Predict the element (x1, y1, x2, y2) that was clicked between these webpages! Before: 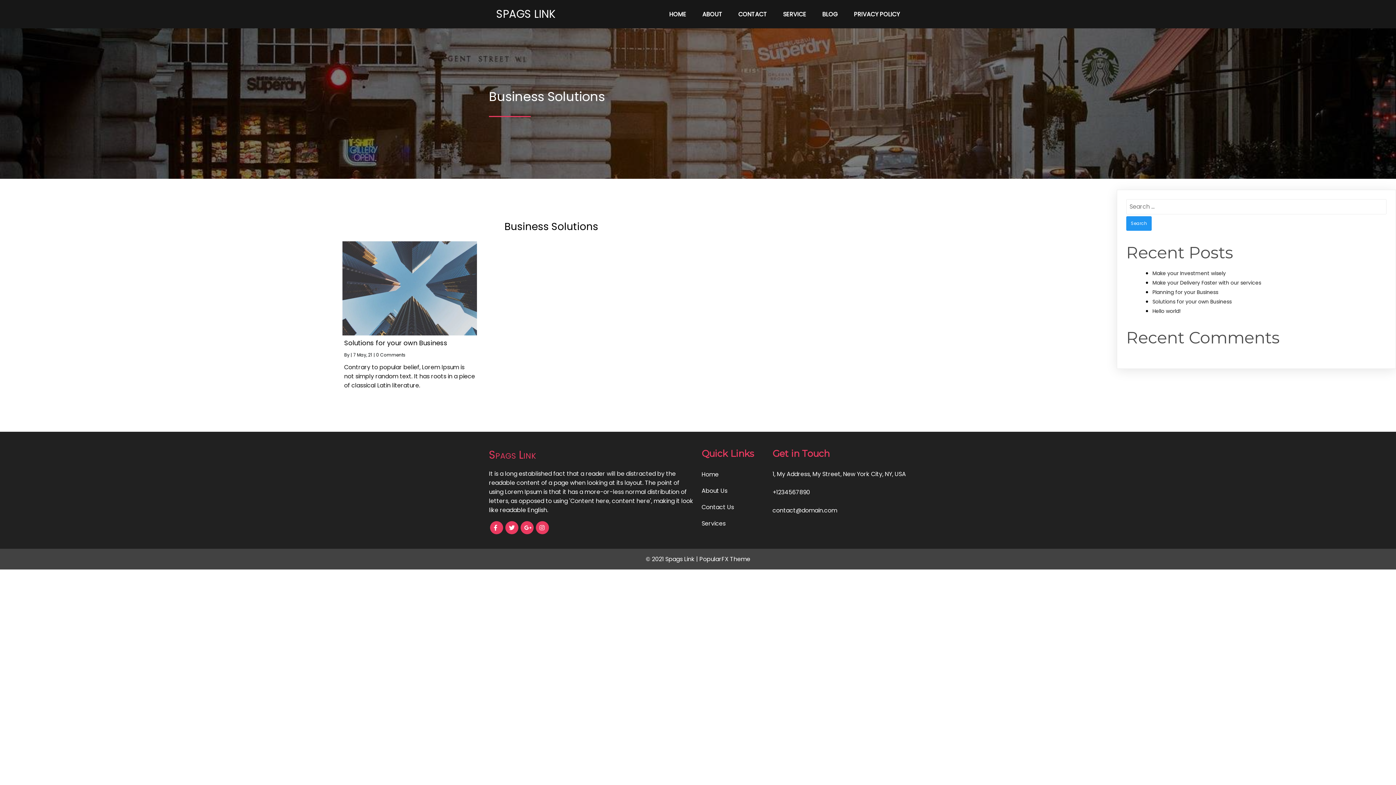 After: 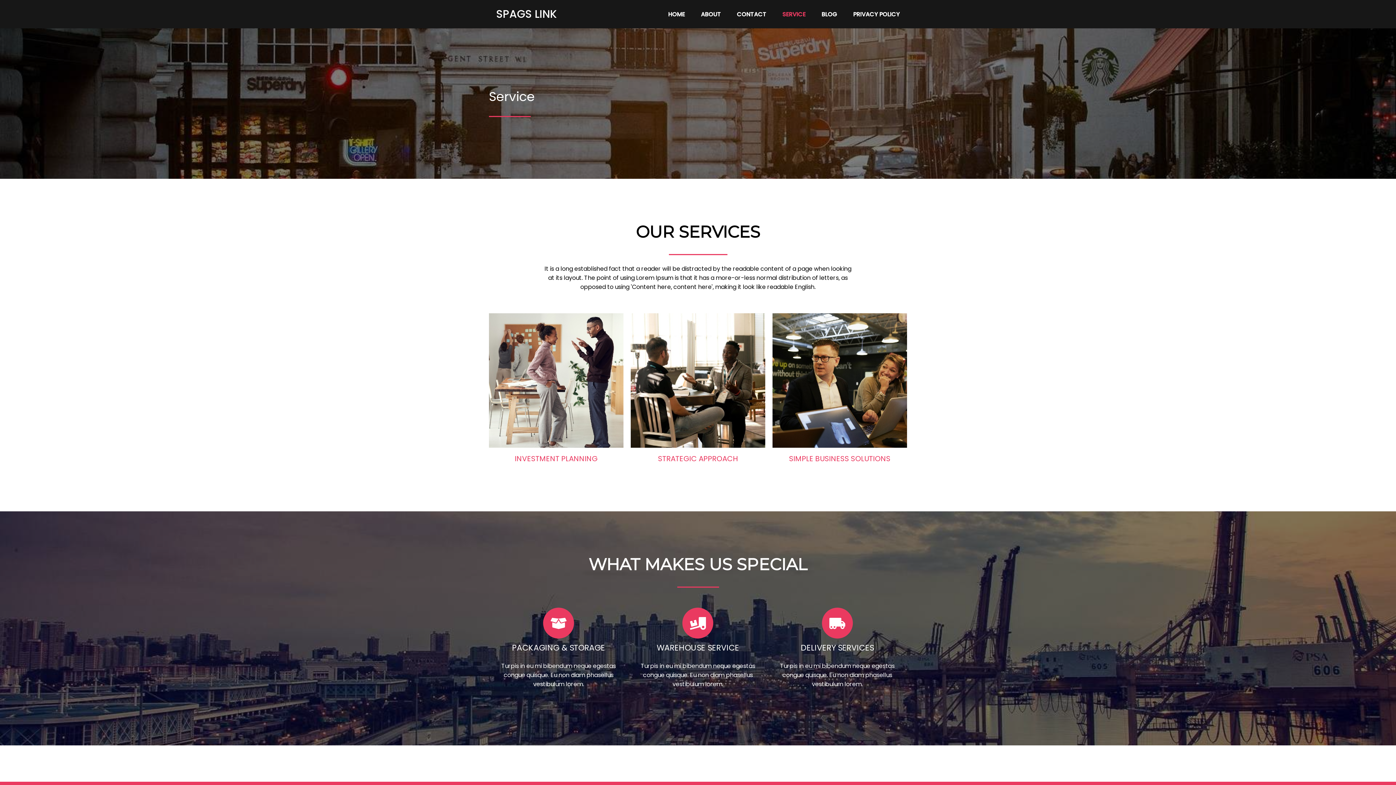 Action: bbox: (776, 6, 813, 22) label: SERVICE